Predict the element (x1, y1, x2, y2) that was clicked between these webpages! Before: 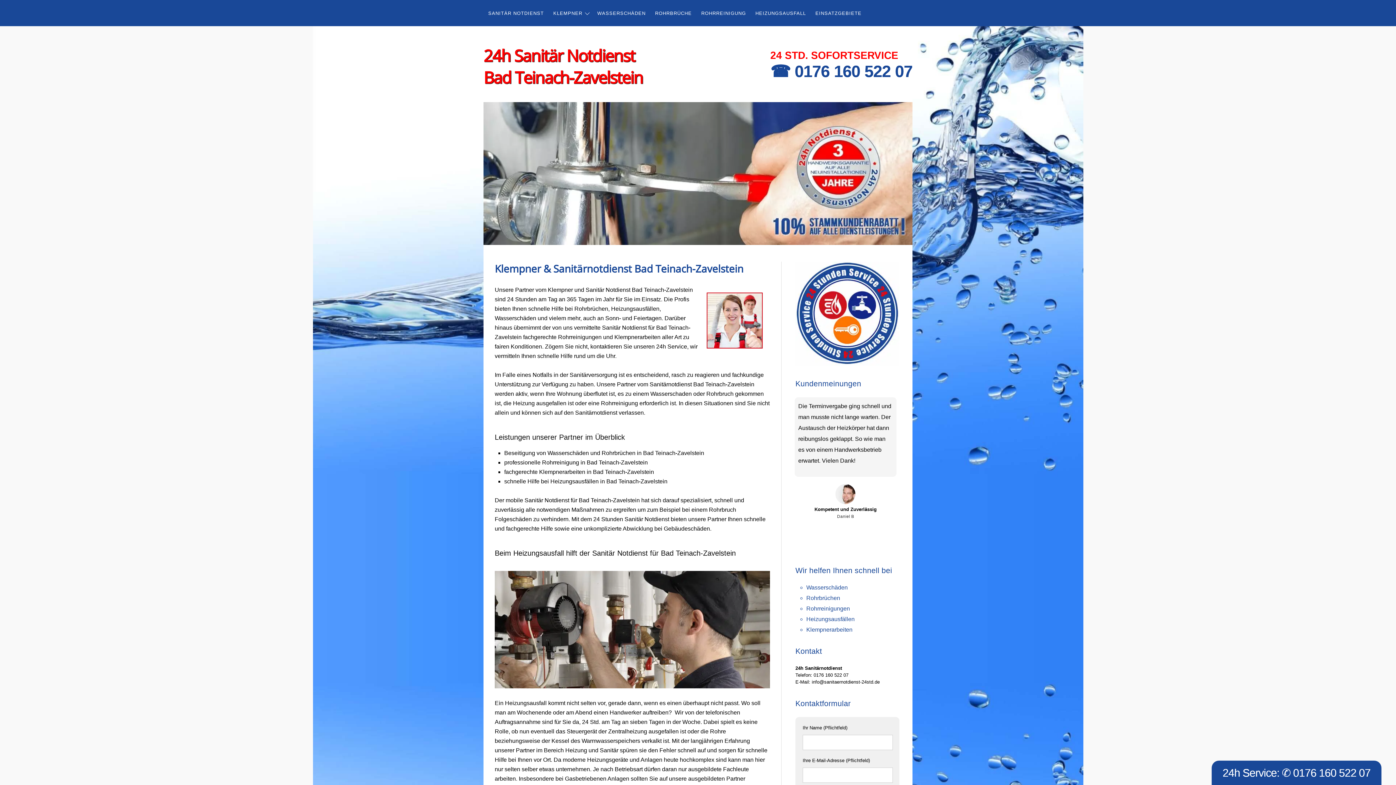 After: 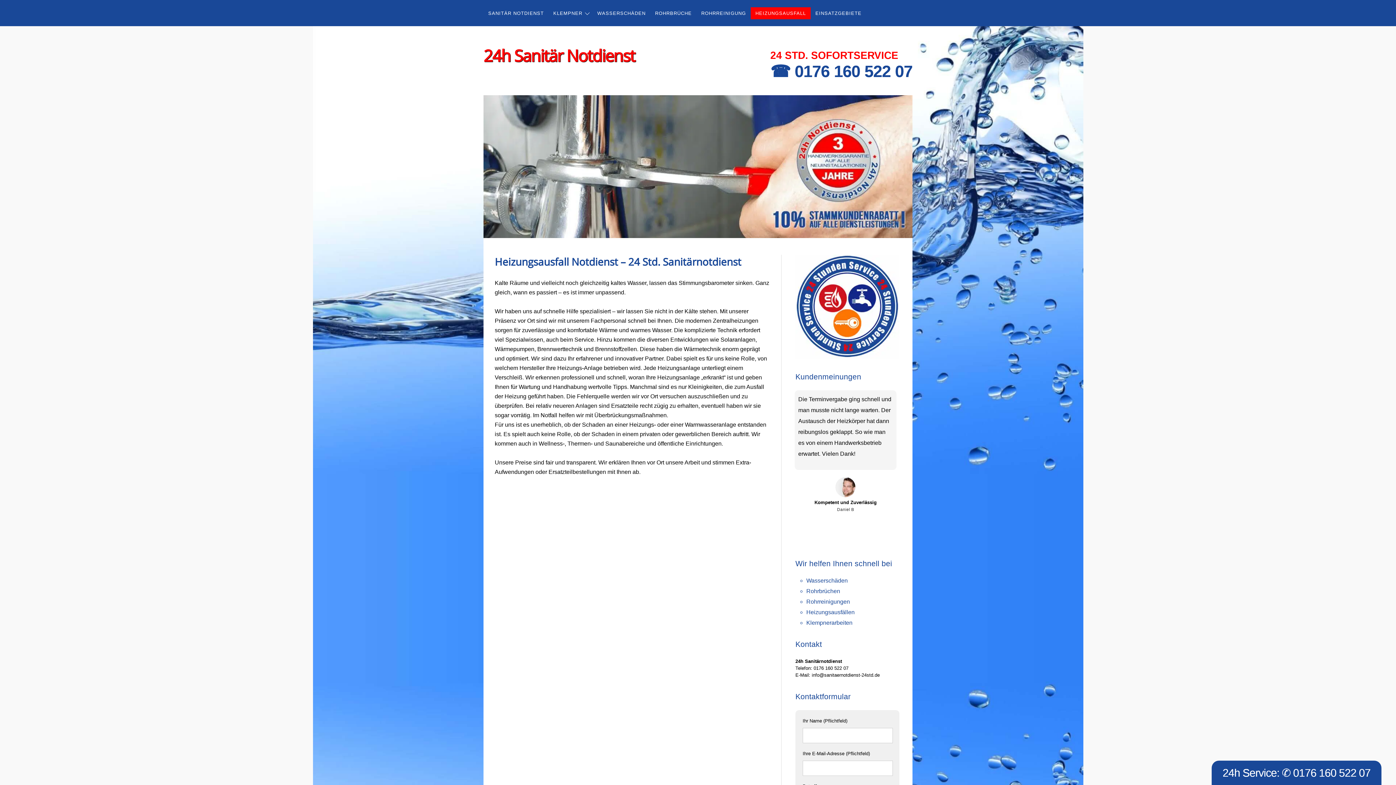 Action: label: HEIZUNGSAUSFALL bbox: (750, 7, 810, 19)